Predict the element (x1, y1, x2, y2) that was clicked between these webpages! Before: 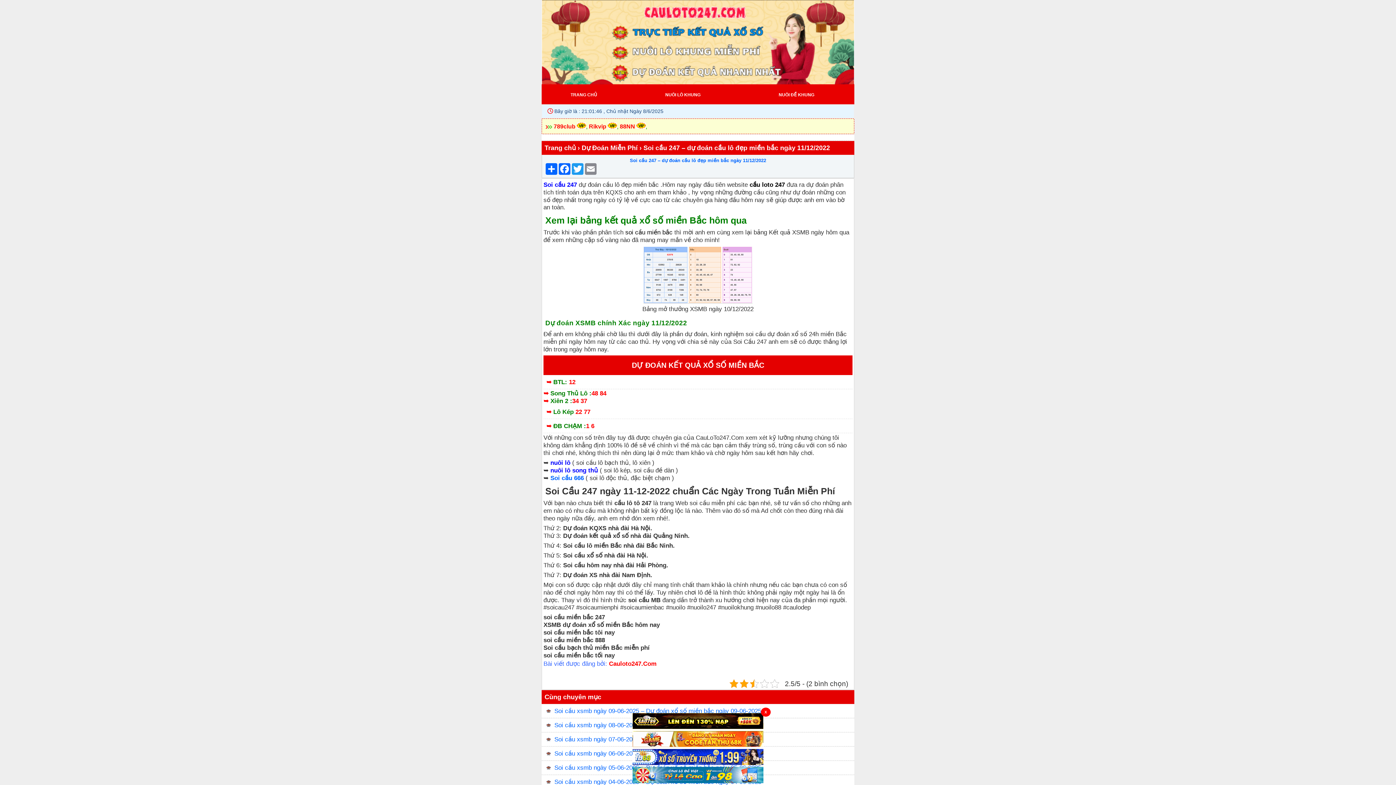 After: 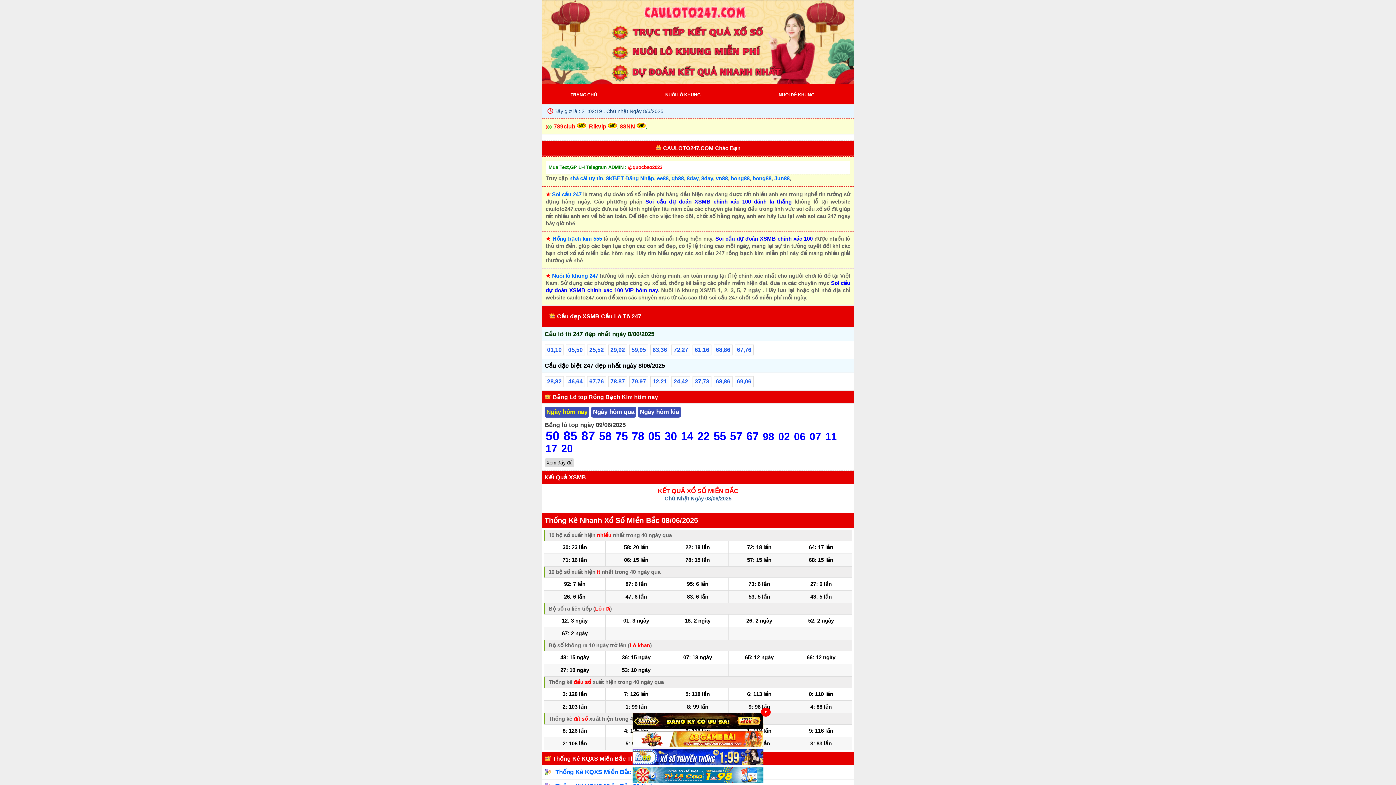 Action: bbox: (541, 0, 854, 85)